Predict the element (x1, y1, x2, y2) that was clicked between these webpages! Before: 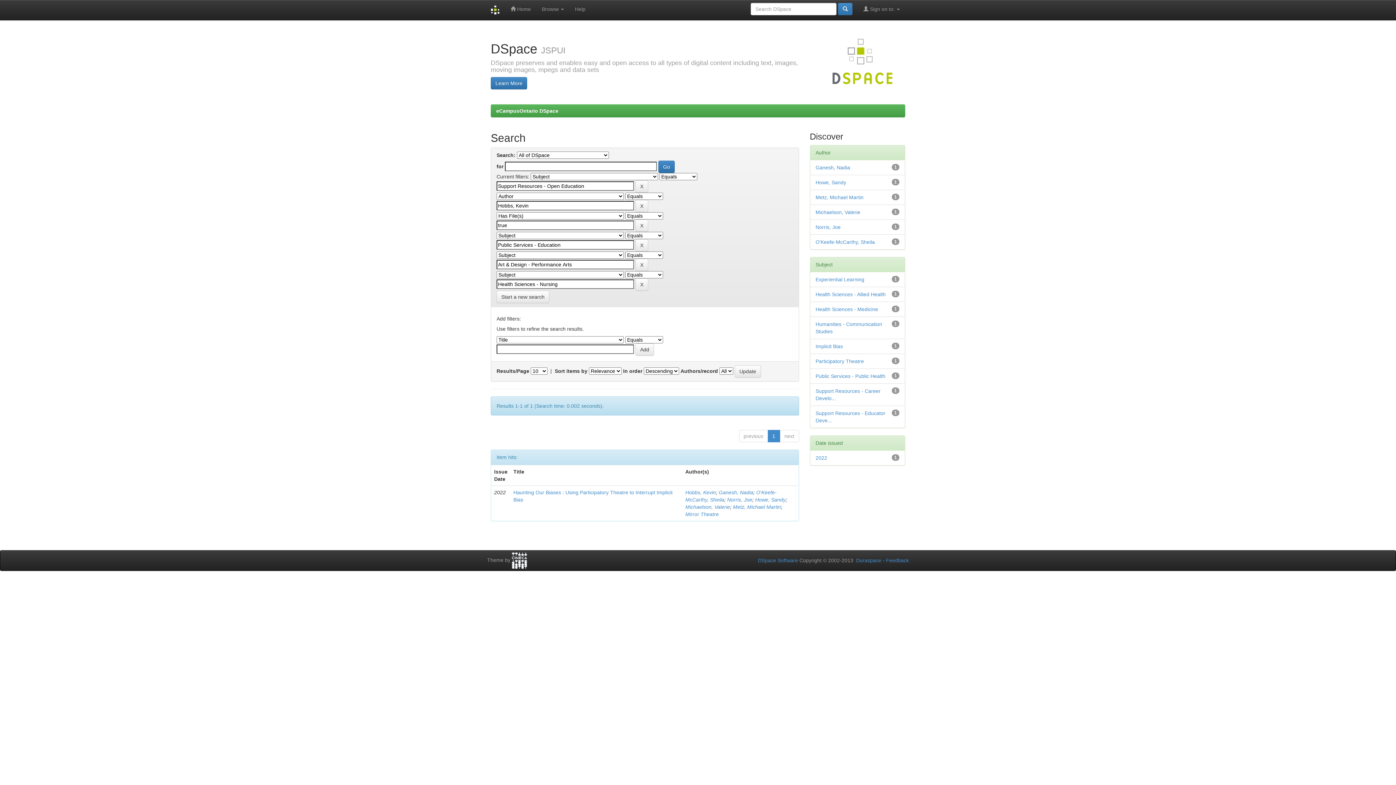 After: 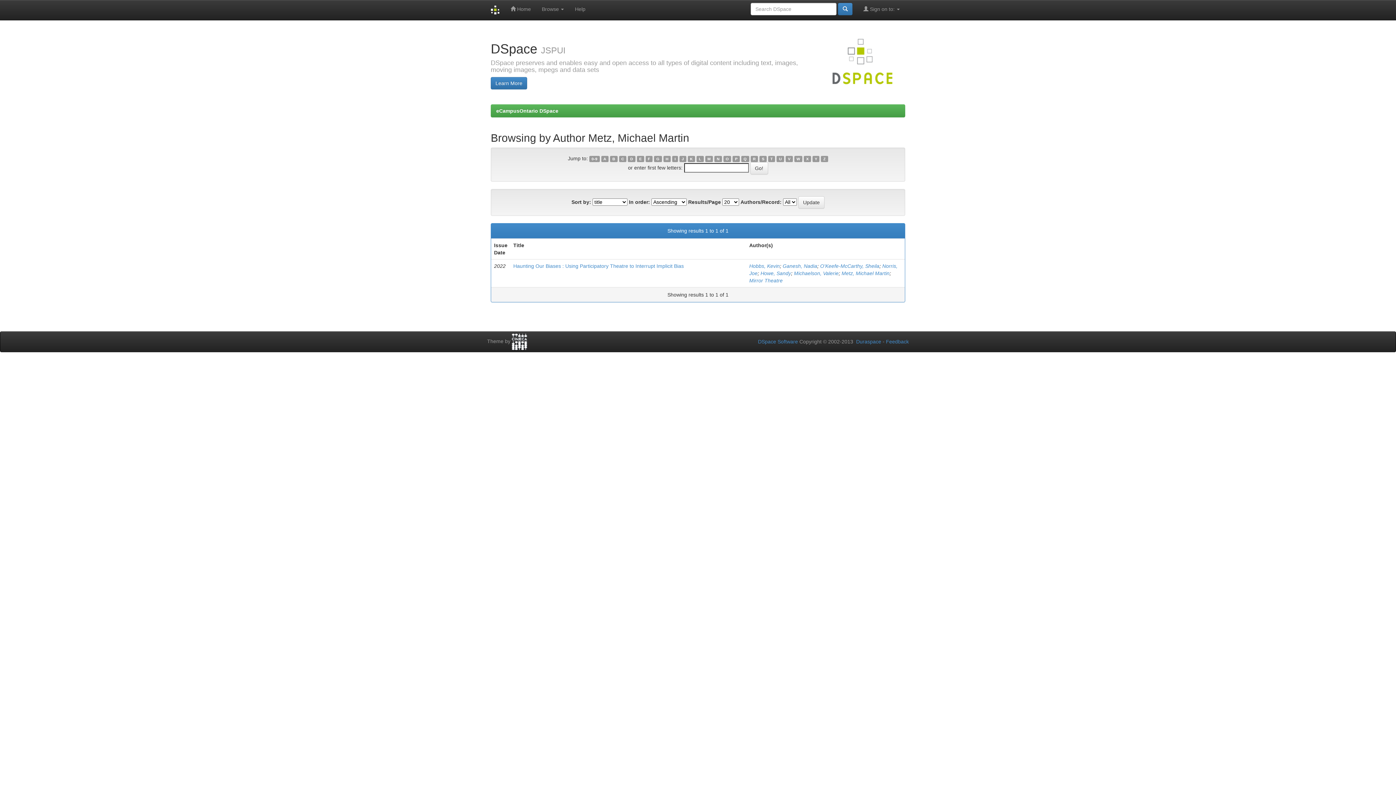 Action: bbox: (733, 504, 781, 510) label: Metz, Michael Martin